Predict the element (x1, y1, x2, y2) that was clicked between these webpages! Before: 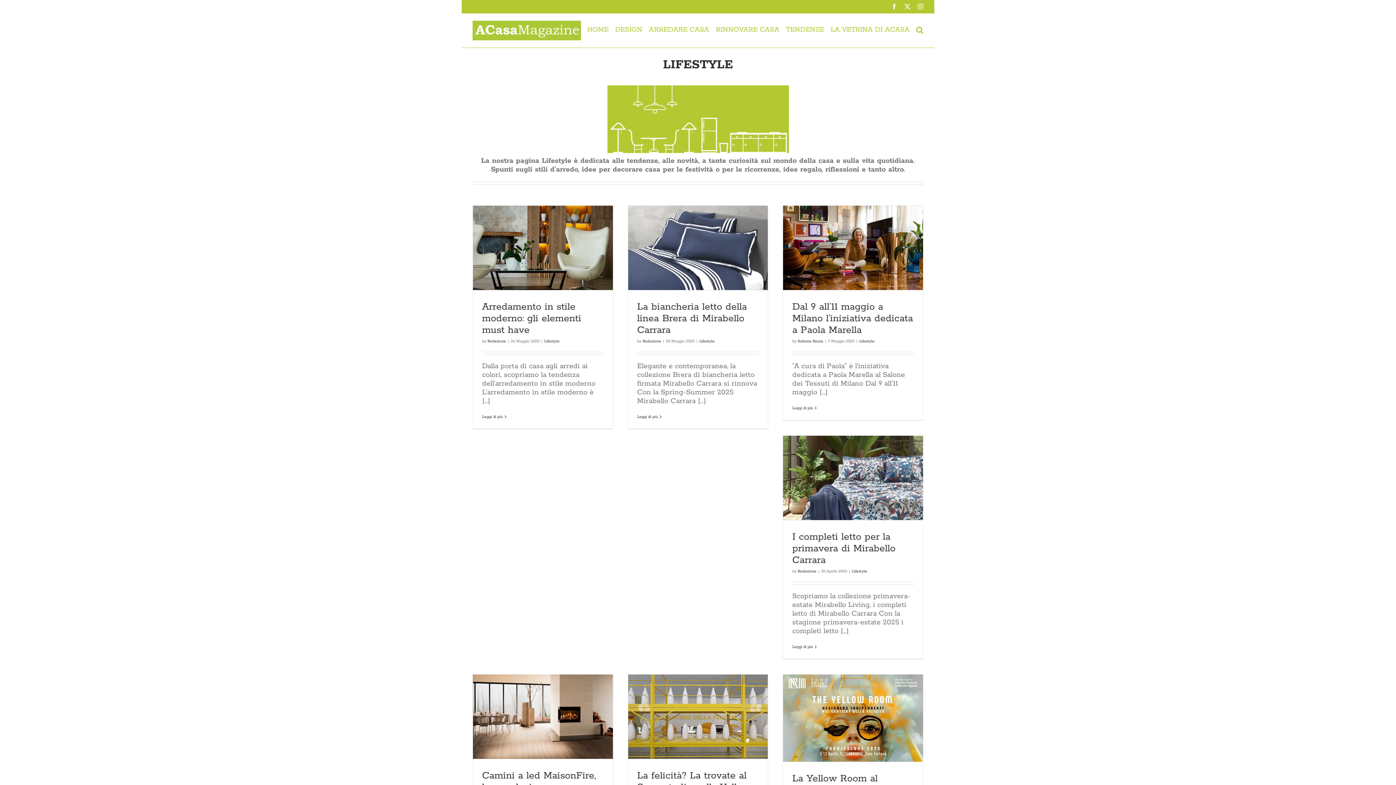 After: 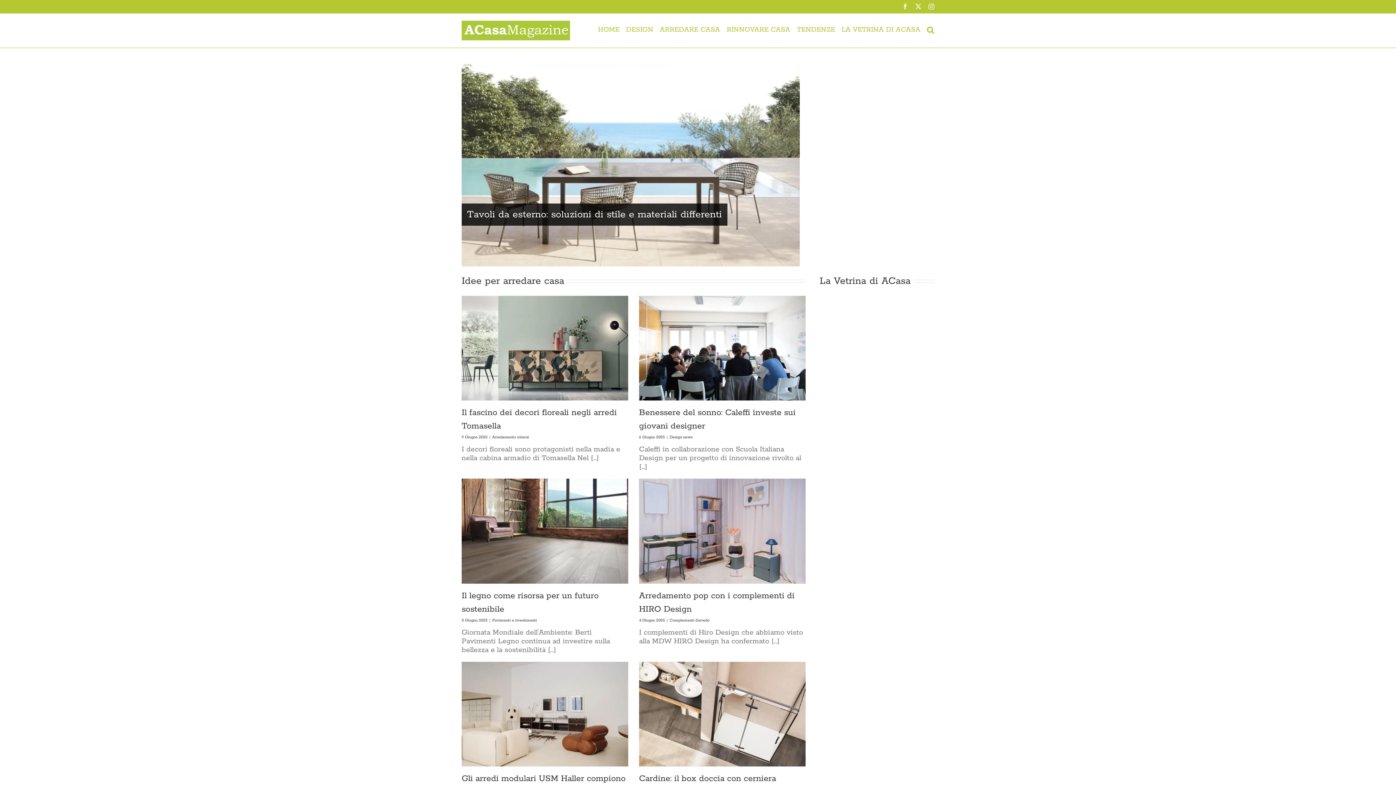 Action: bbox: (472, 20, 580, 40)